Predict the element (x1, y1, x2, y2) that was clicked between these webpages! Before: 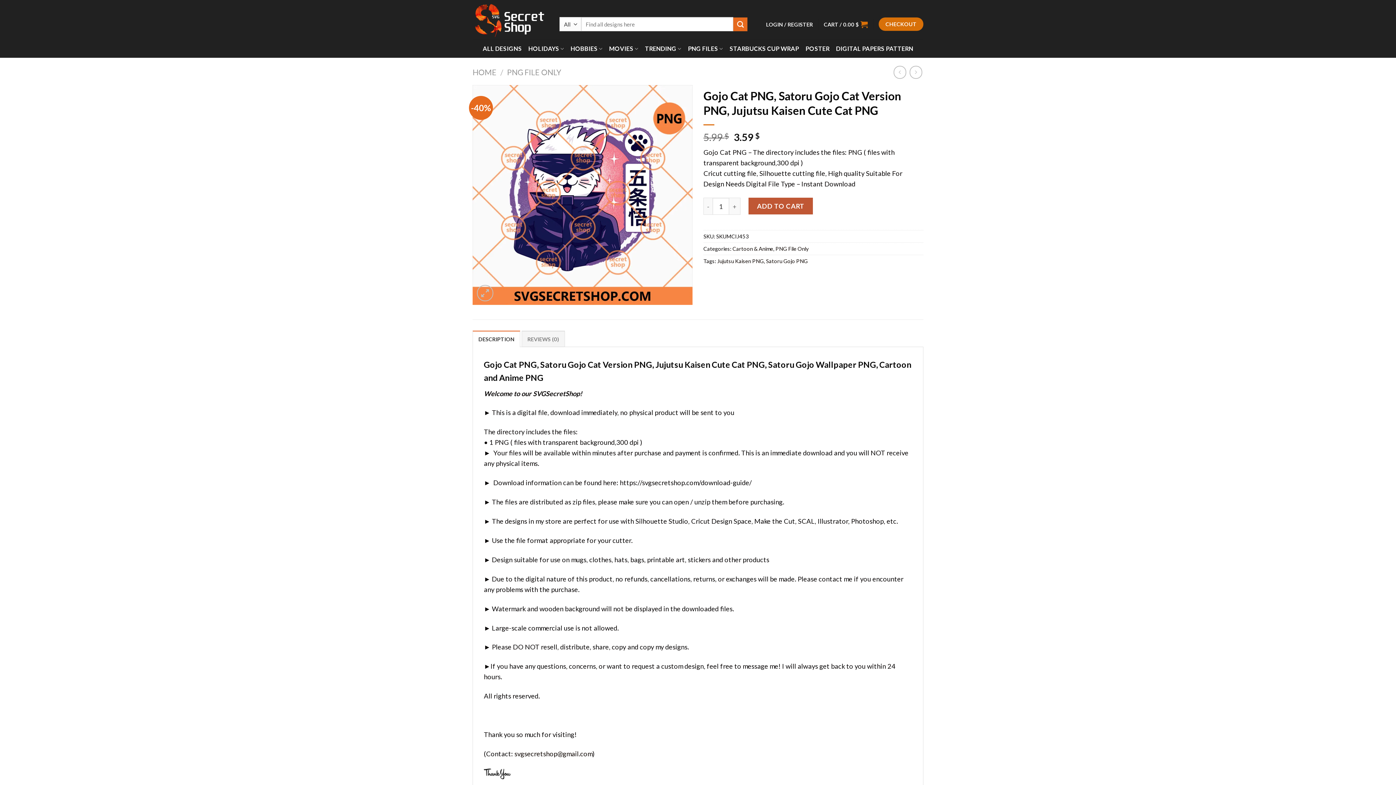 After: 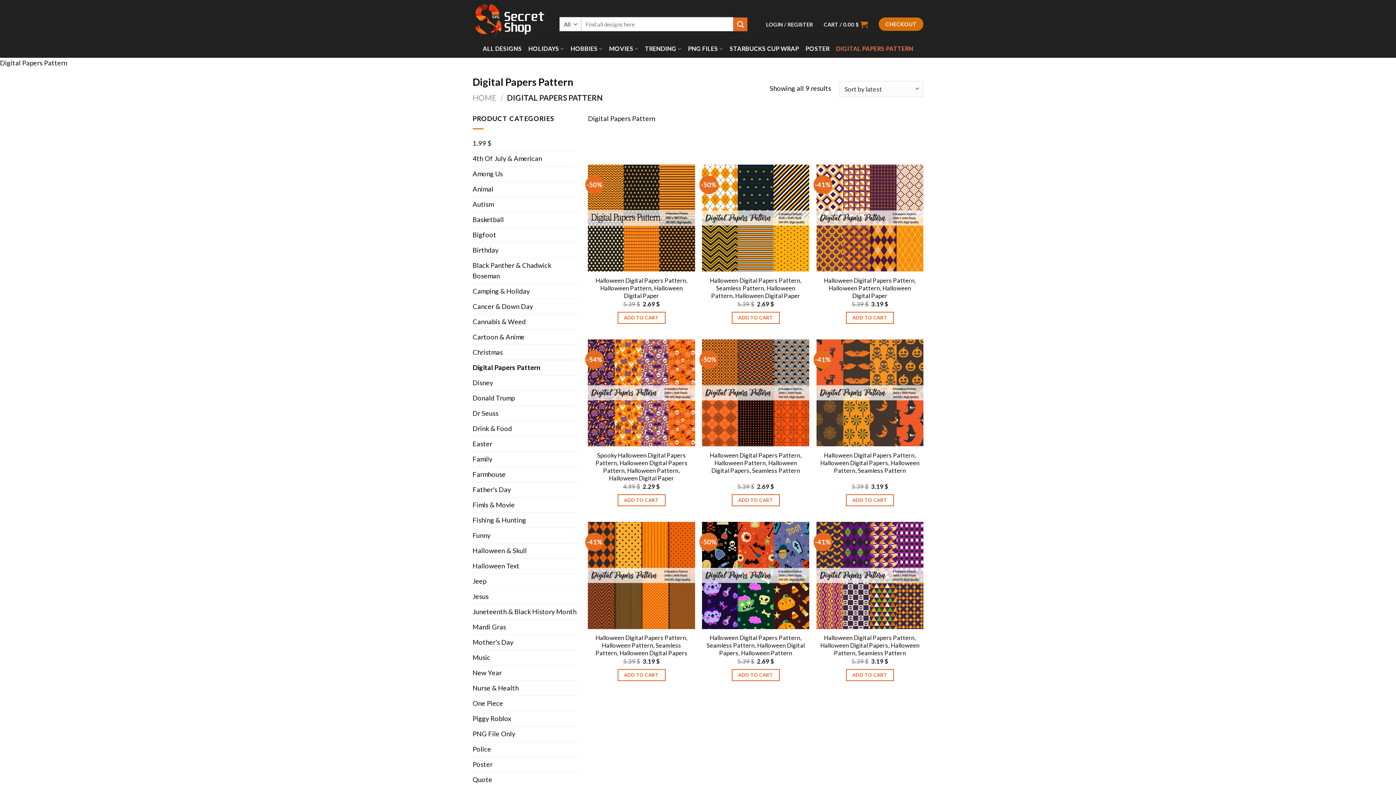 Action: label: DIGITAL PAPERS PATTERN bbox: (836, 40, 913, 57)